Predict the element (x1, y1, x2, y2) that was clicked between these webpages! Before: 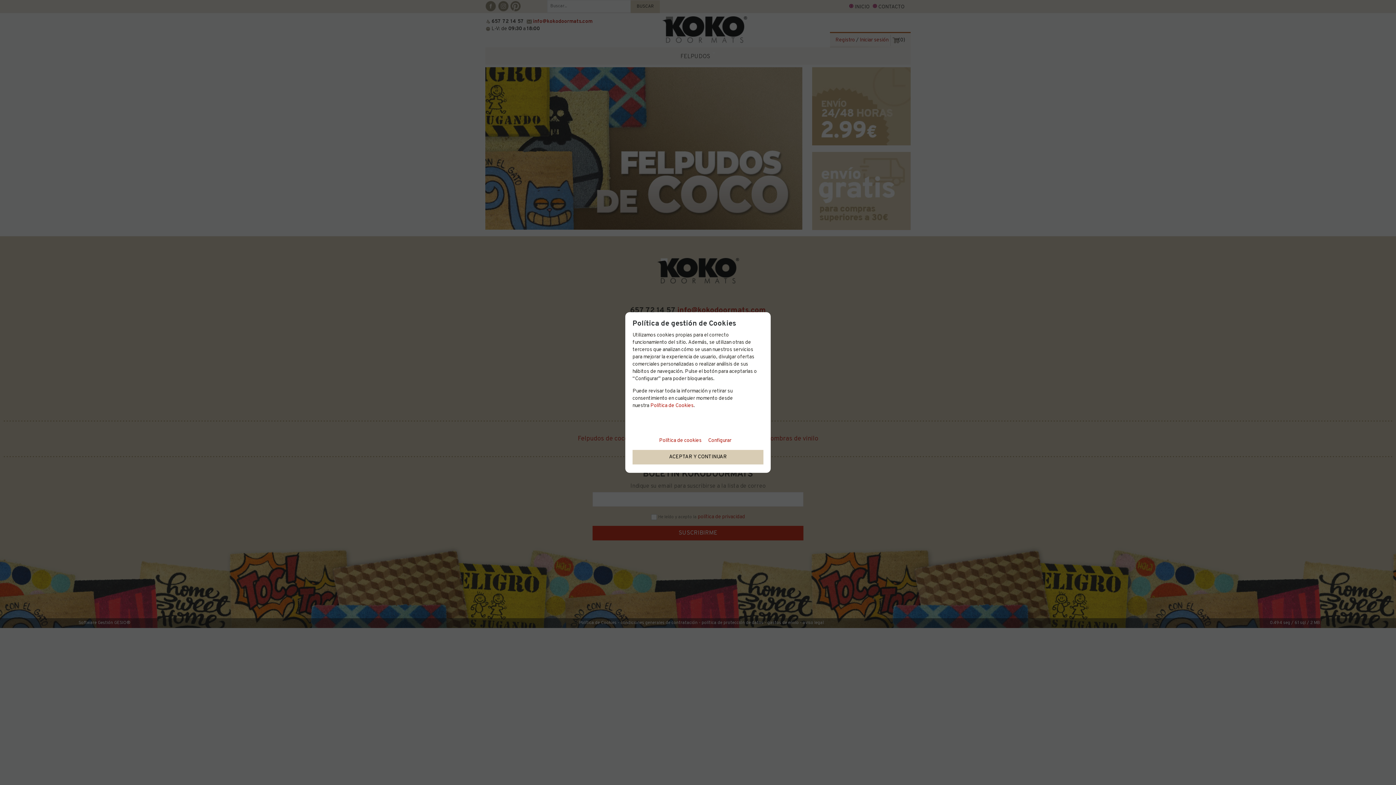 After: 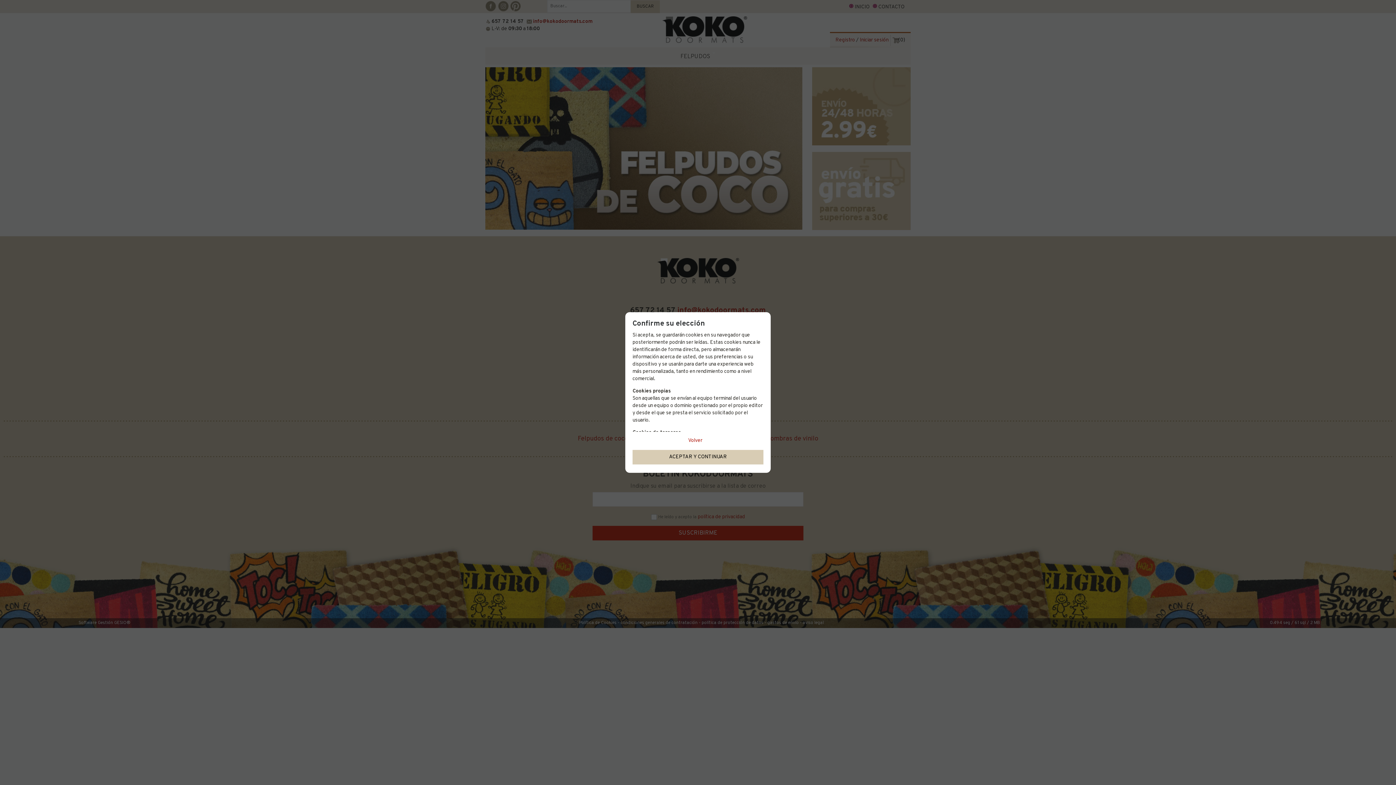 Action: label: Configurar bbox: (708, 432, 737, 446)